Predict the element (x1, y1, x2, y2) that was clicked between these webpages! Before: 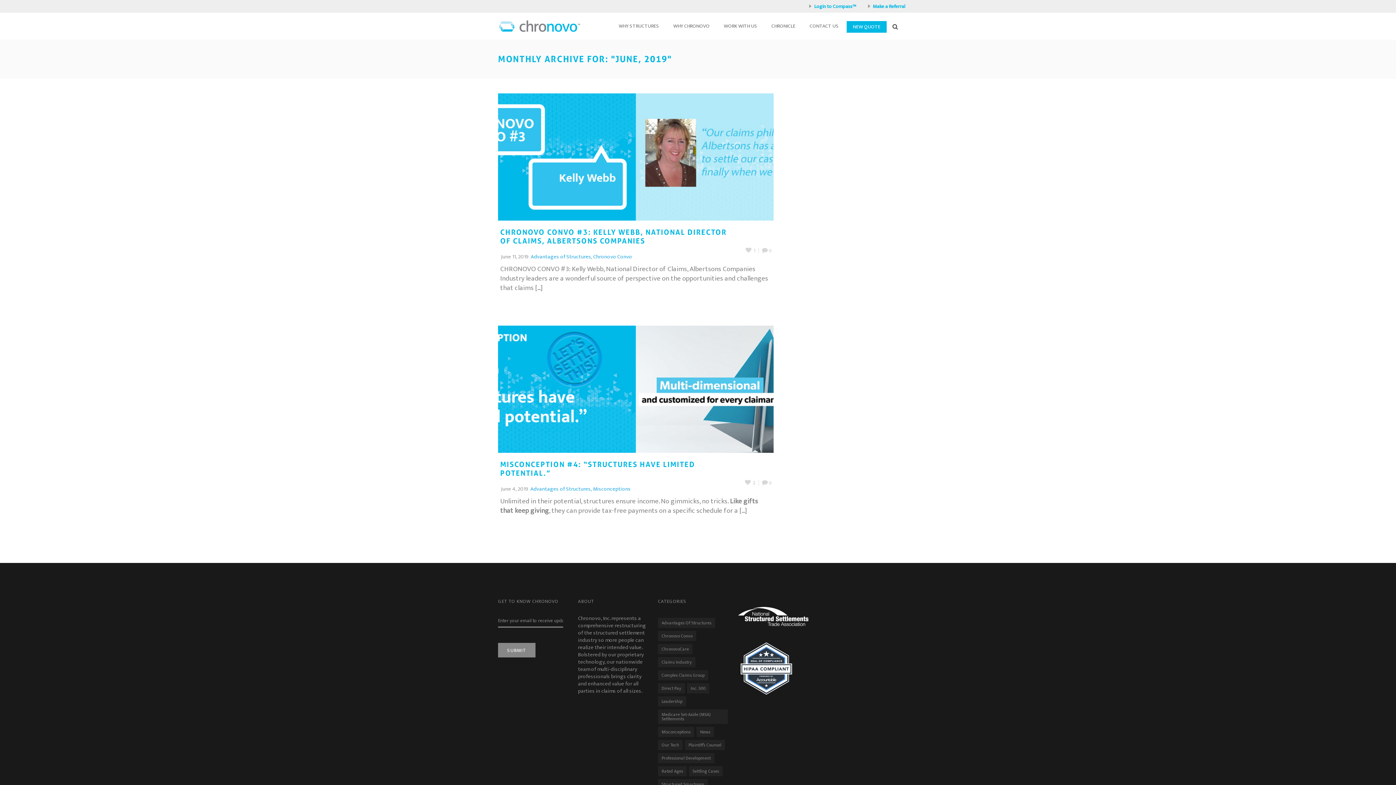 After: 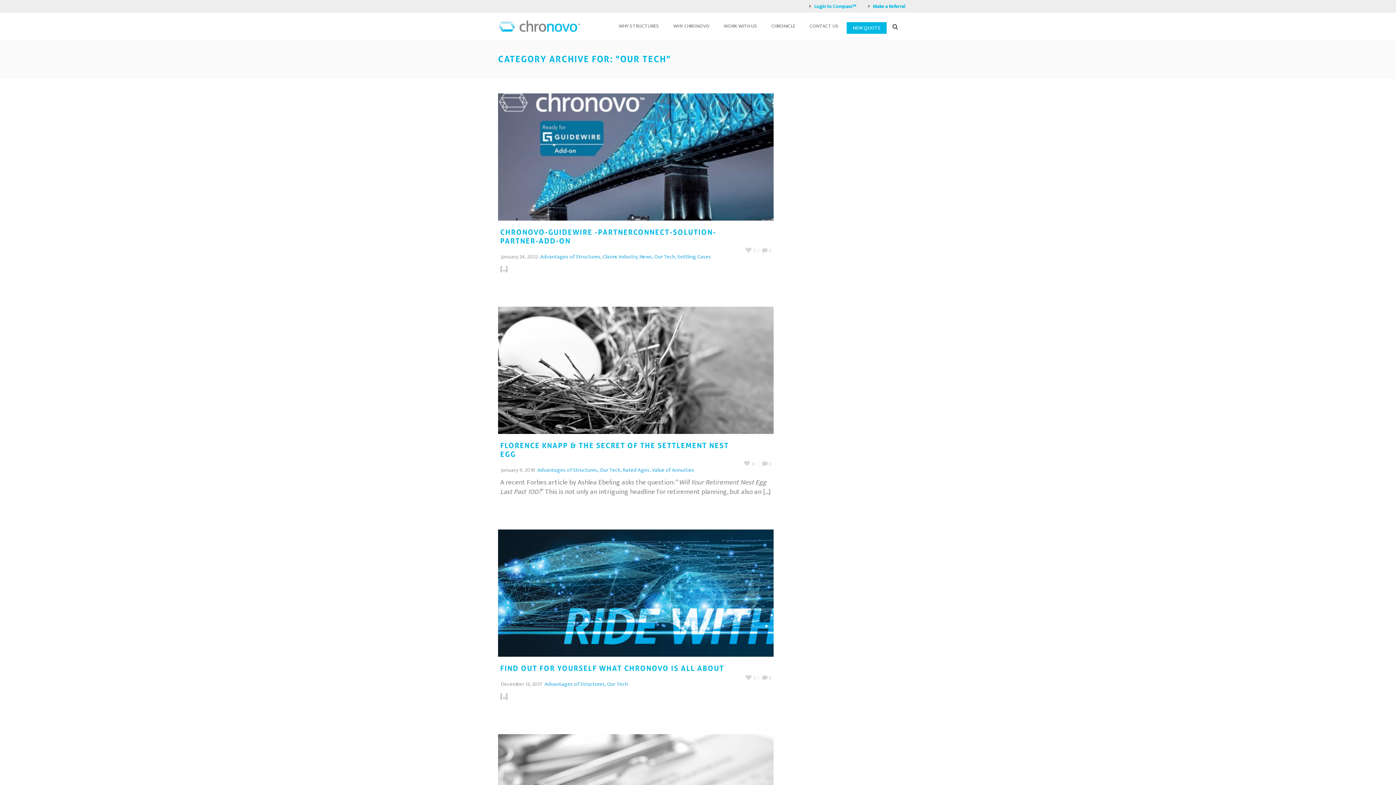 Action: label: Our Tech bbox: (658, 740, 682, 750)